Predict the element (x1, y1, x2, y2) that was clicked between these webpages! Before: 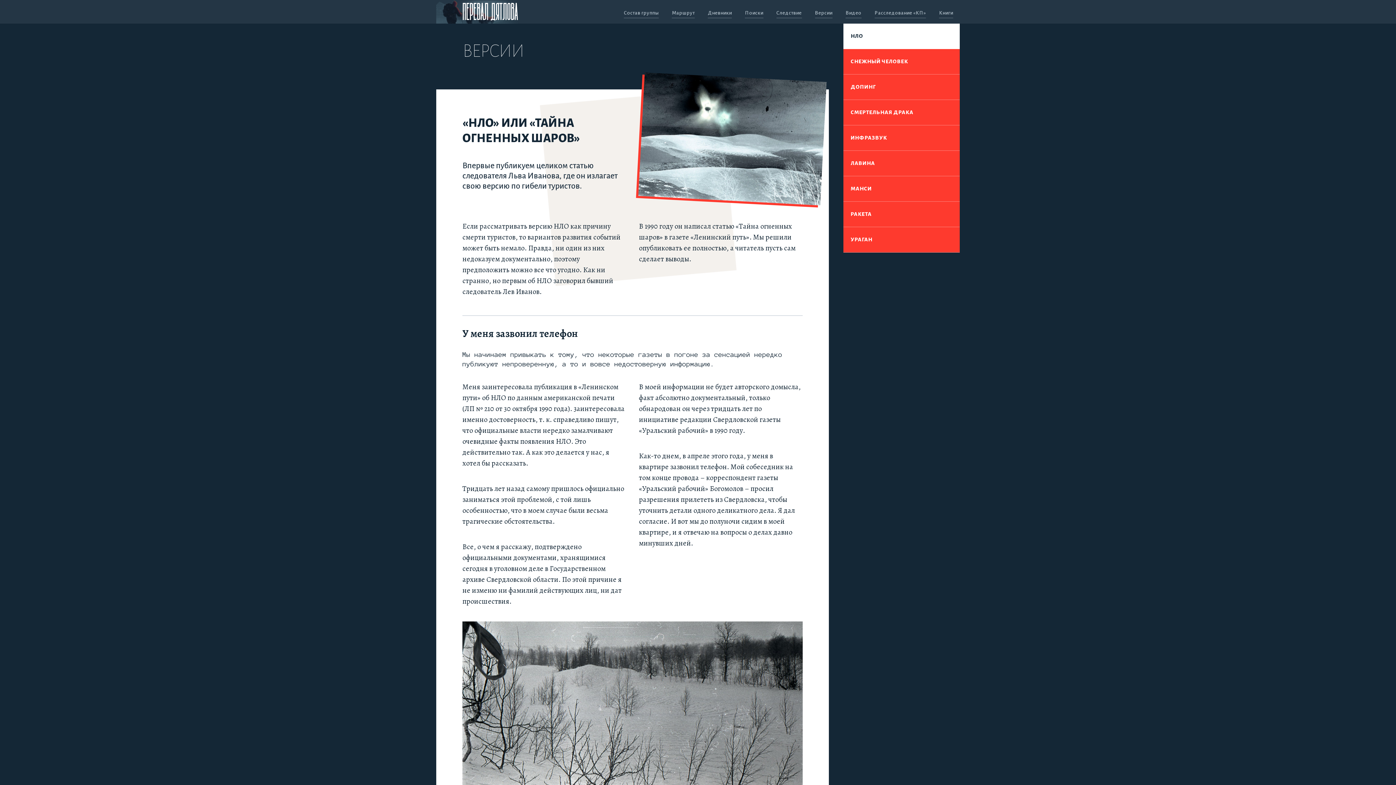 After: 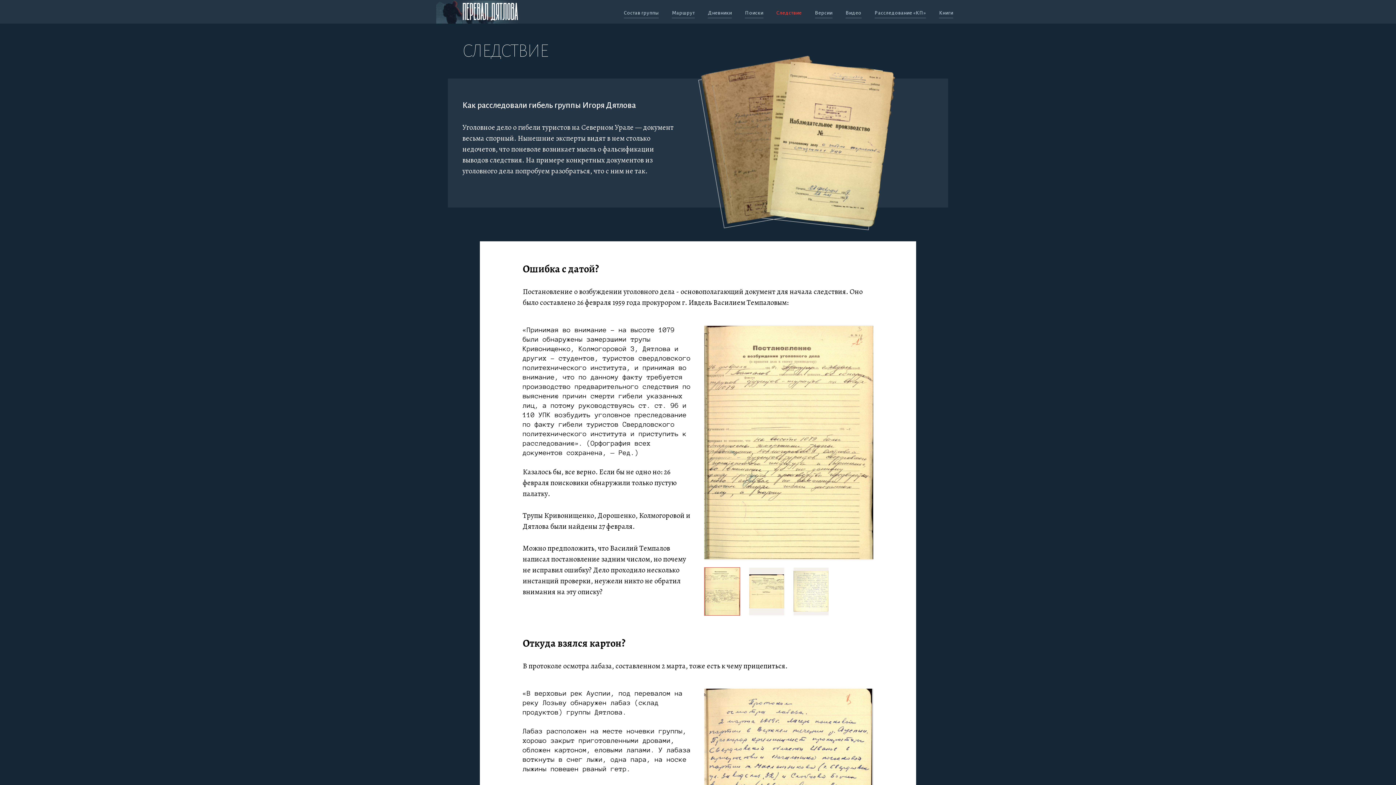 Action: label: Следствие bbox: (776, 10, 802, 18)